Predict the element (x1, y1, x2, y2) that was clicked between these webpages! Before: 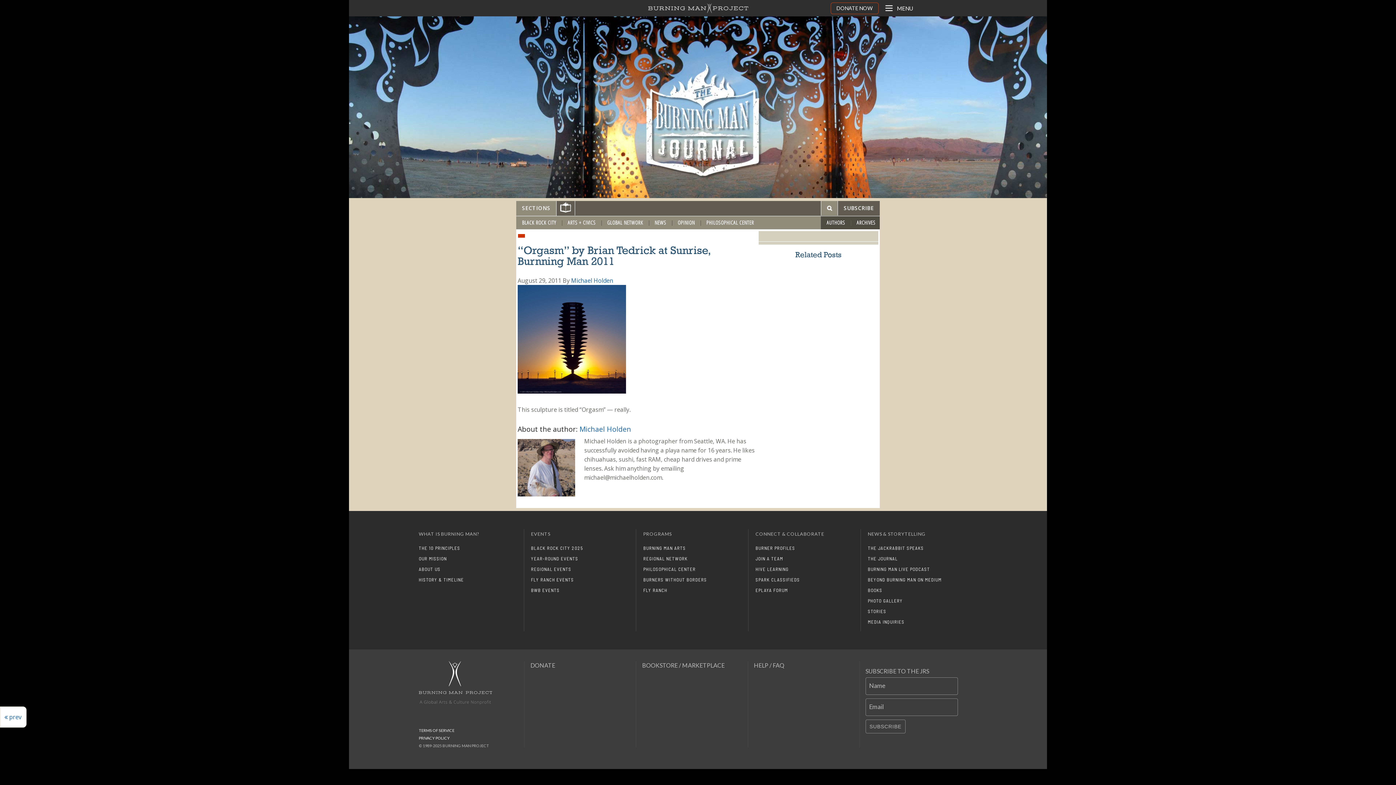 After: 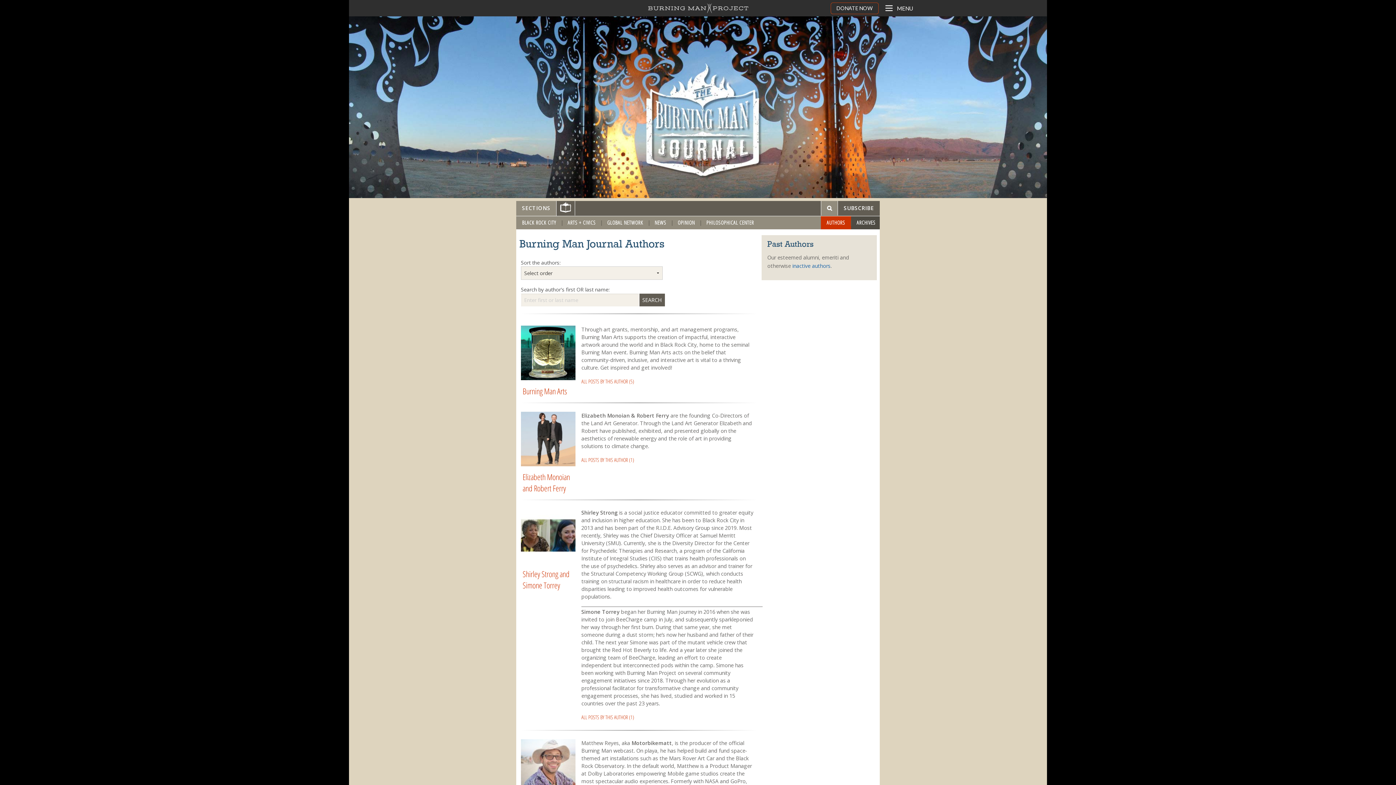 Action: label: AUTHORS bbox: (821, 216, 851, 229)